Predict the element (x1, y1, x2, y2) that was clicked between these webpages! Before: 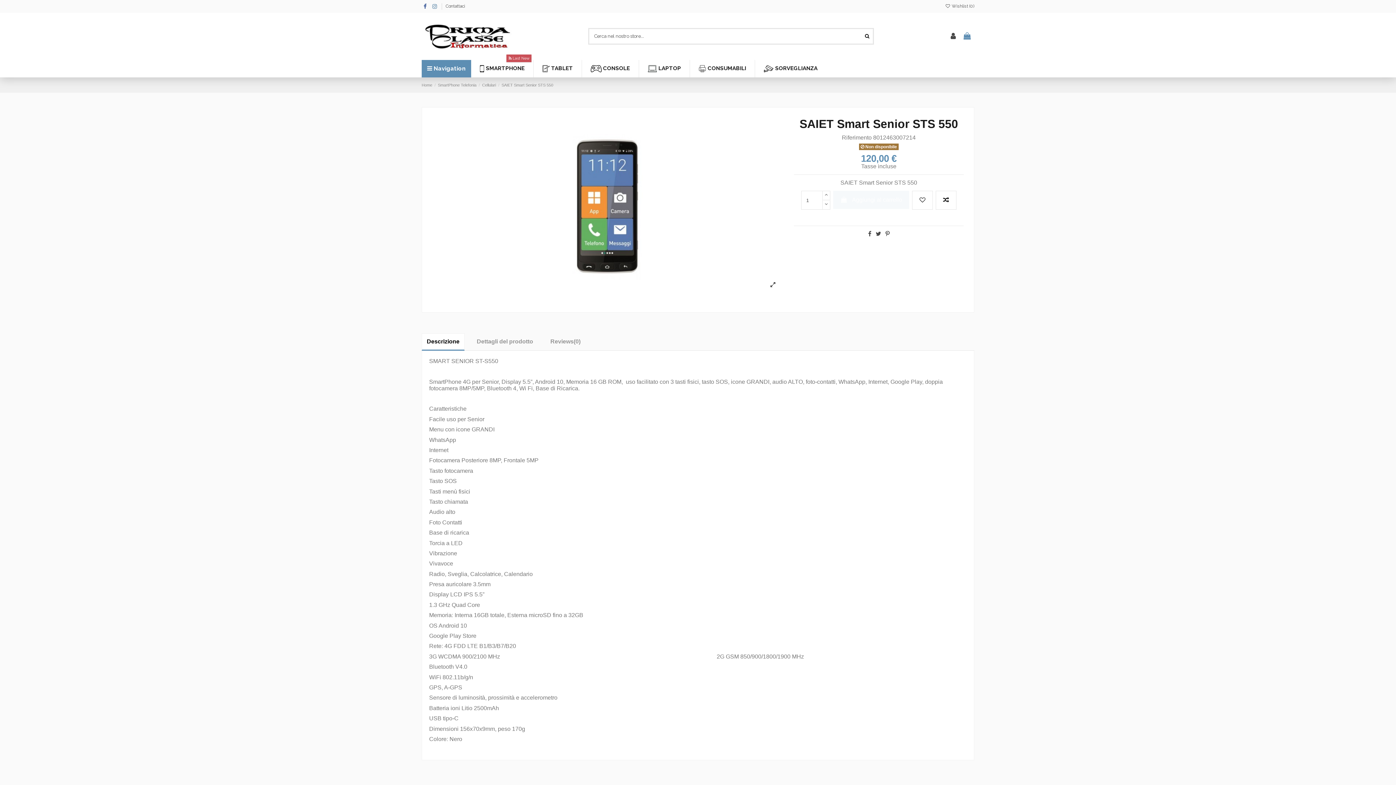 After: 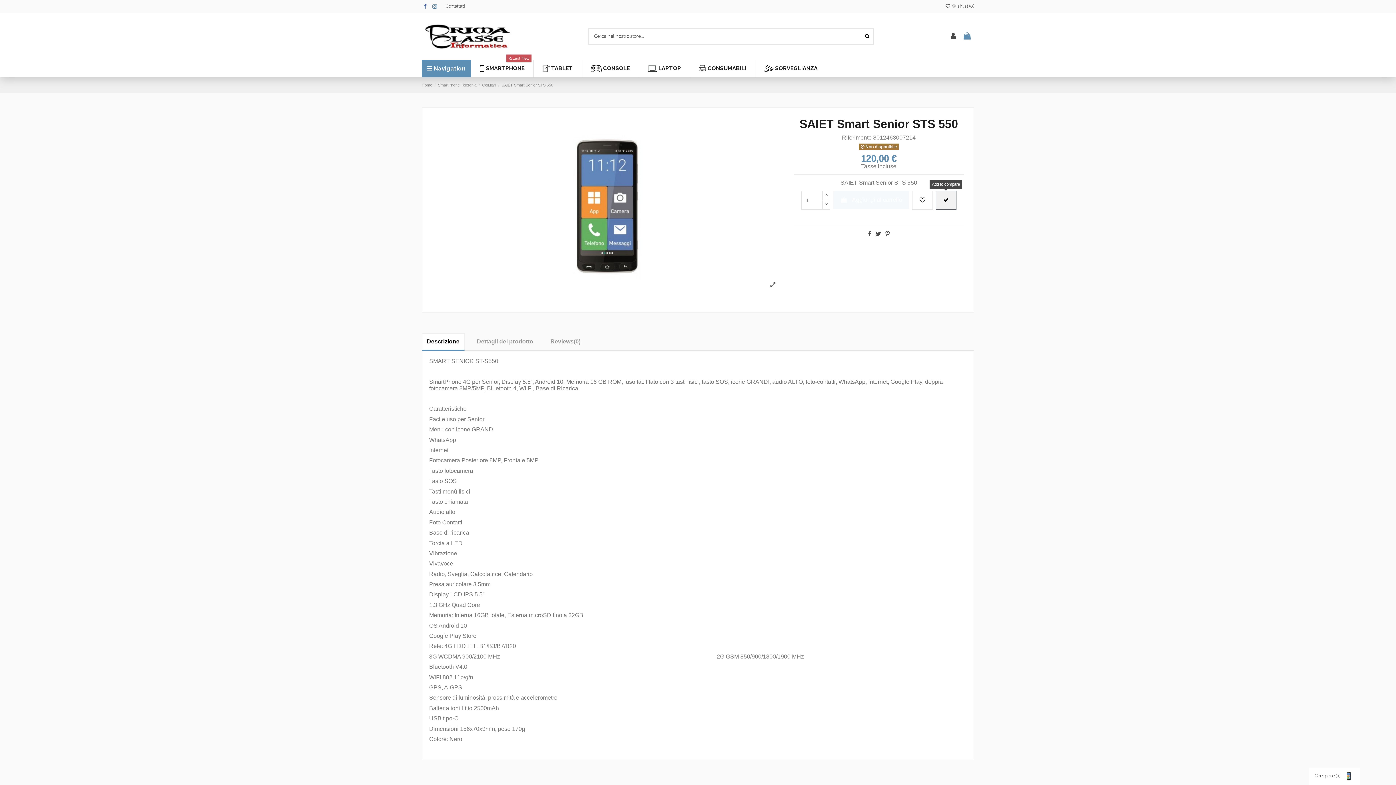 Action: bbox: (935, 190, 956, 209)